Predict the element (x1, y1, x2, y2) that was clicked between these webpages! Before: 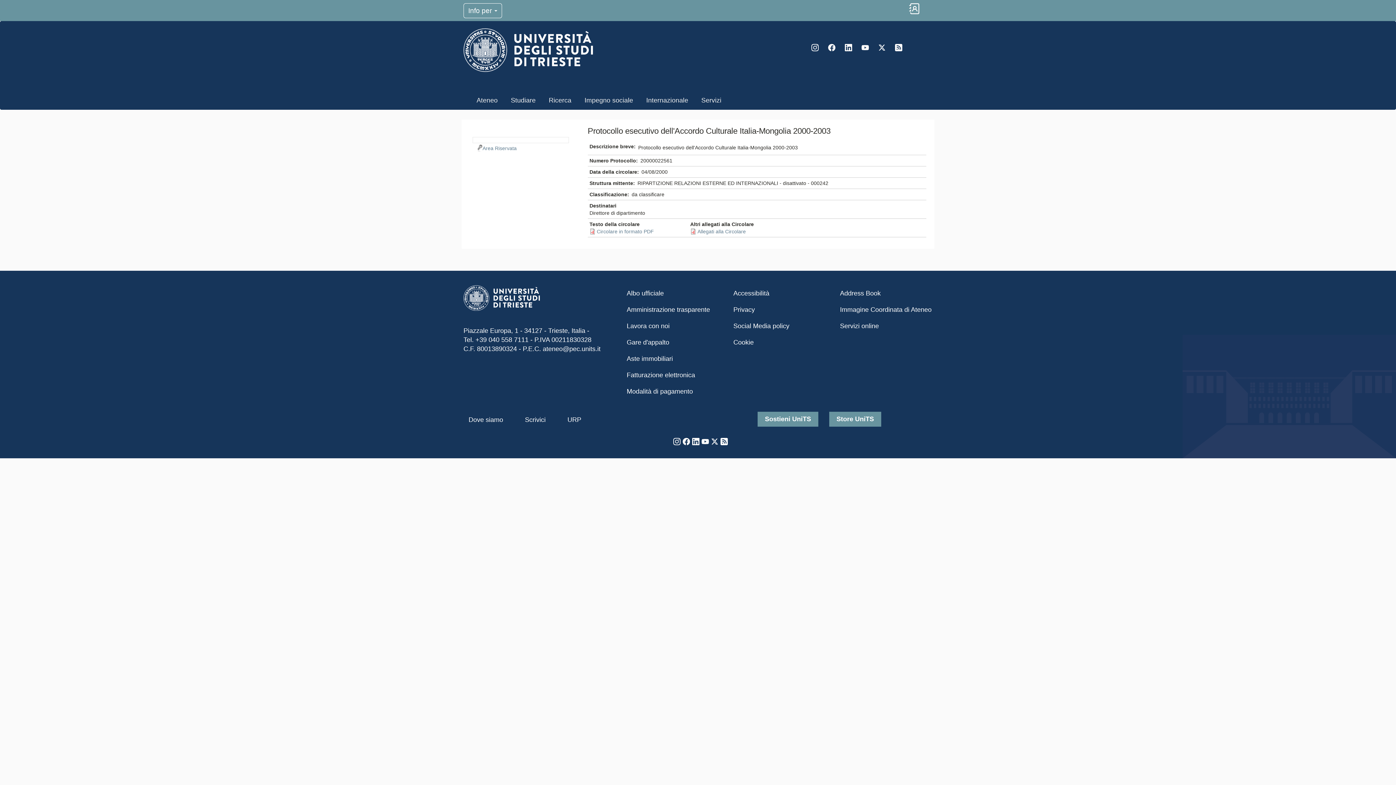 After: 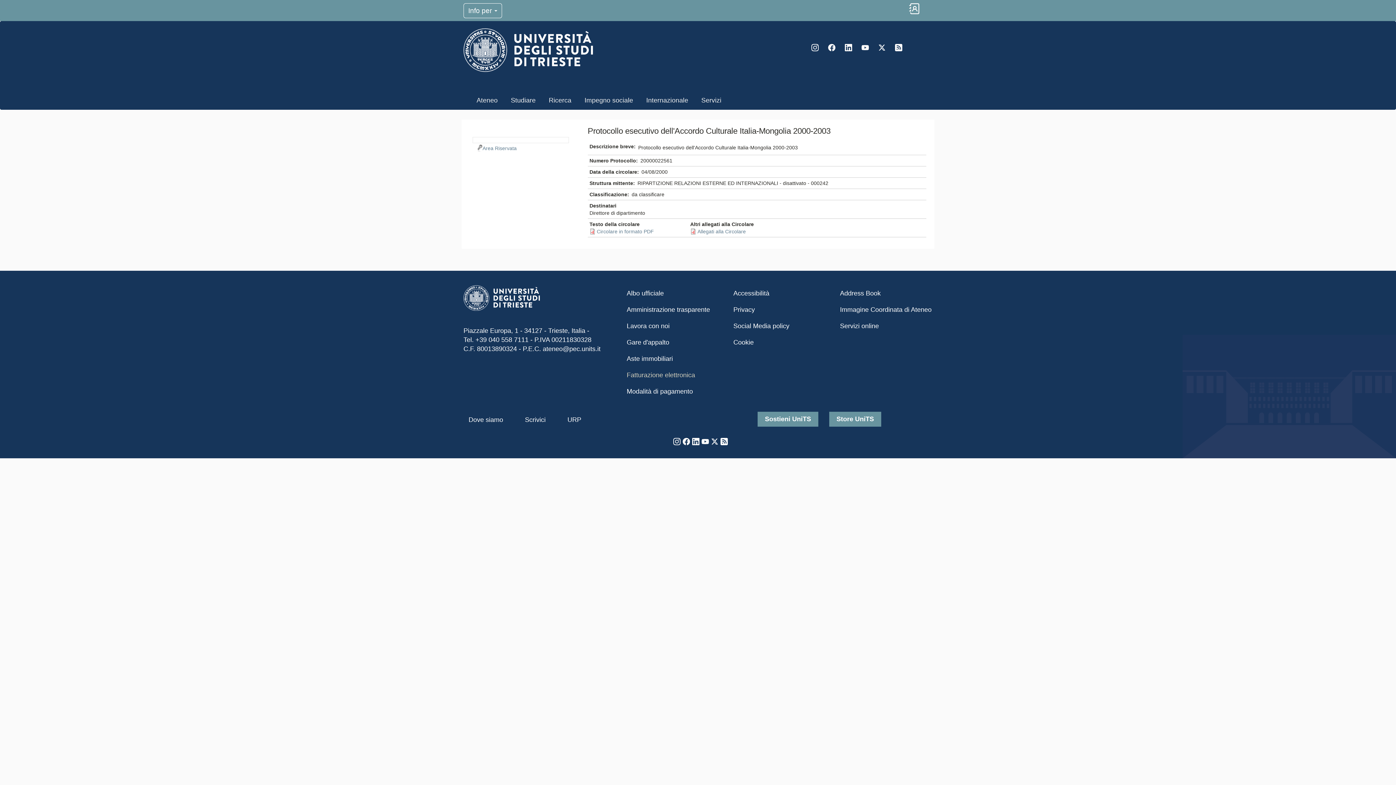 Action: label: Fatturazione elettronica bbox: (623, 367, 724, 383)